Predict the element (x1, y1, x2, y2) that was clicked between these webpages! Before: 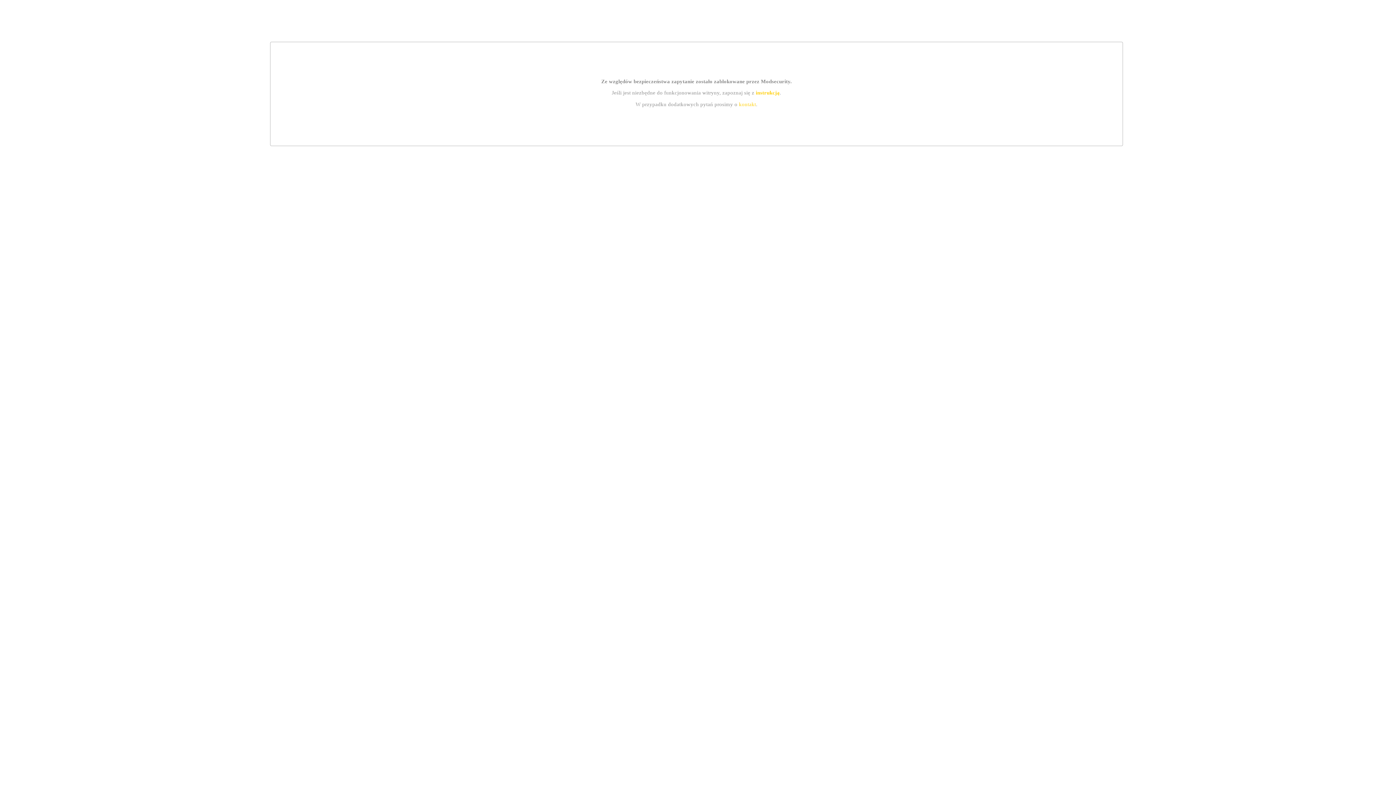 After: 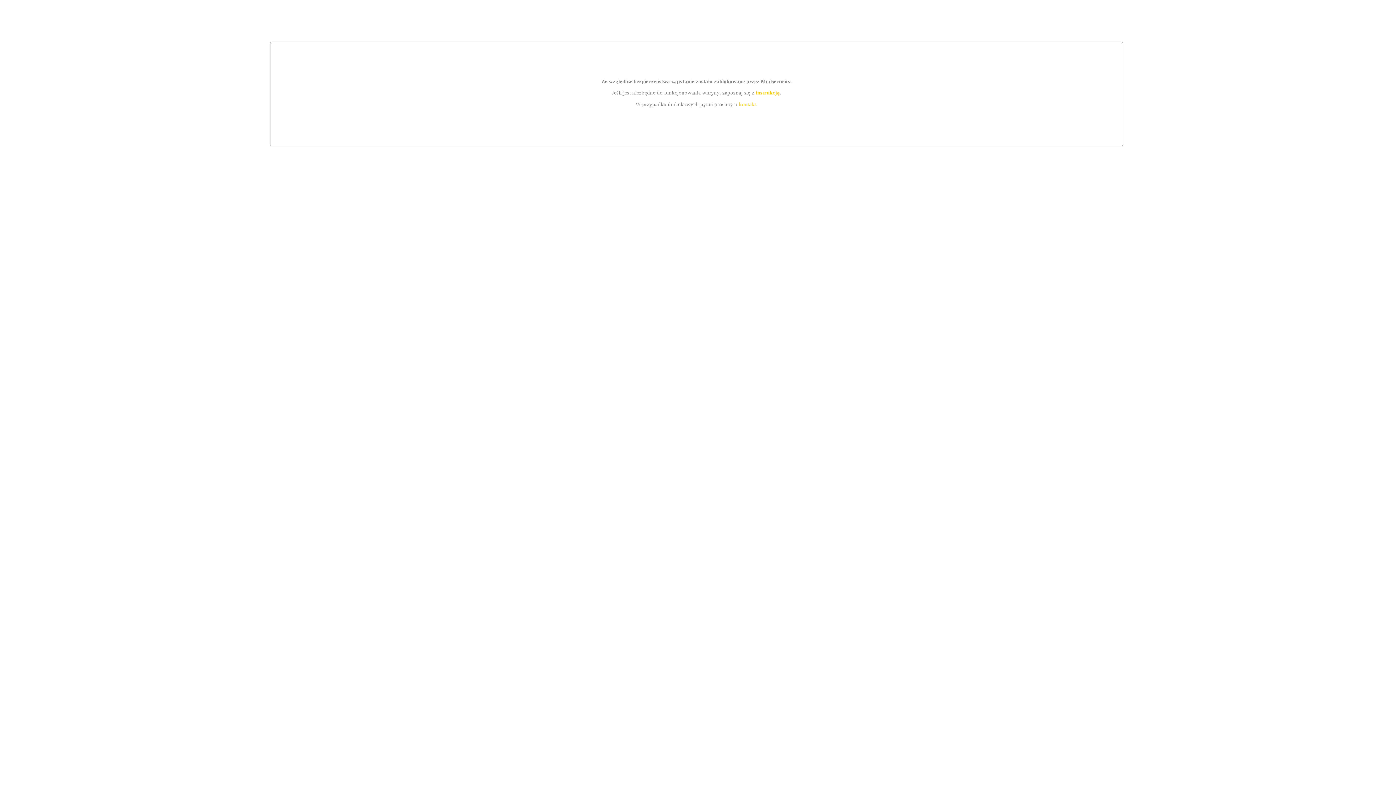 Action: bbox: (755, 89, 779, 95) label: instrukcją